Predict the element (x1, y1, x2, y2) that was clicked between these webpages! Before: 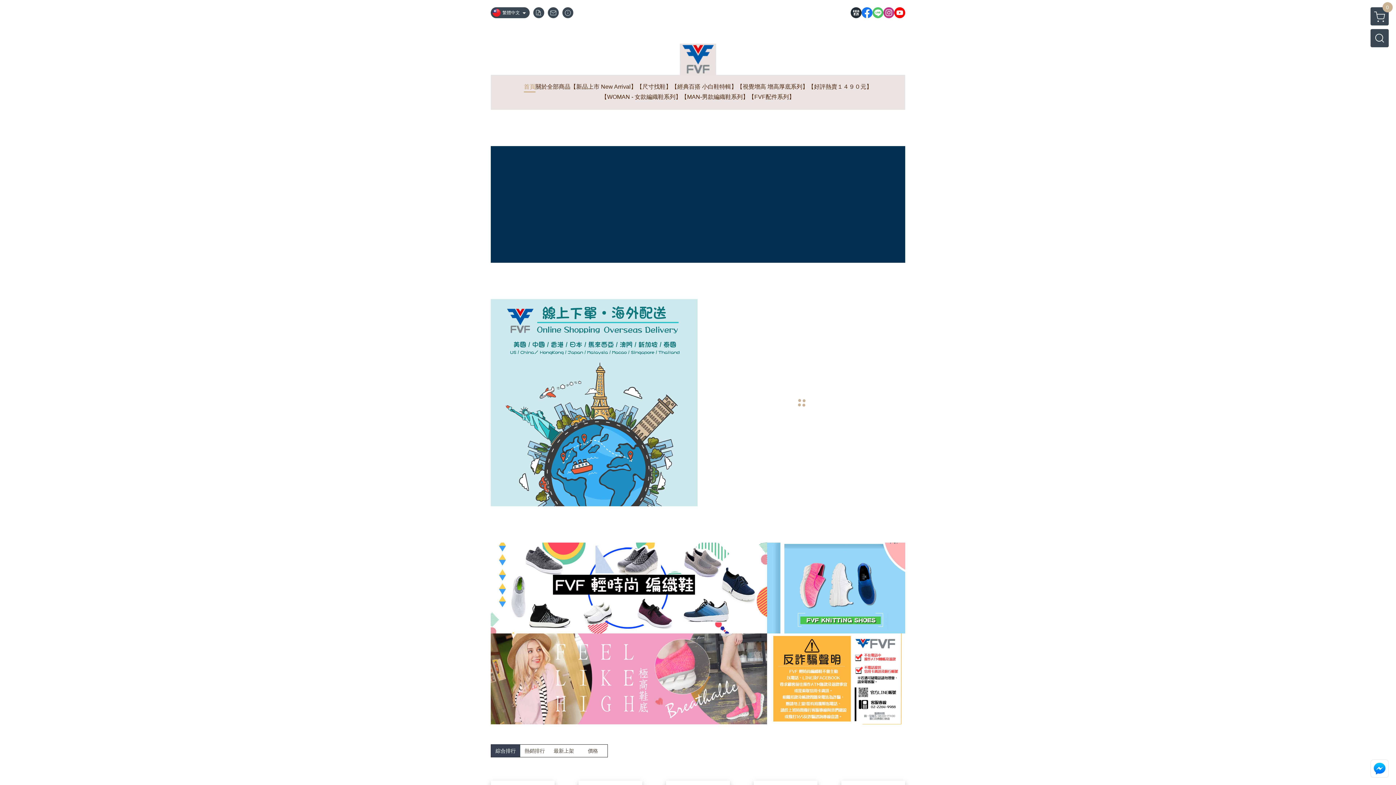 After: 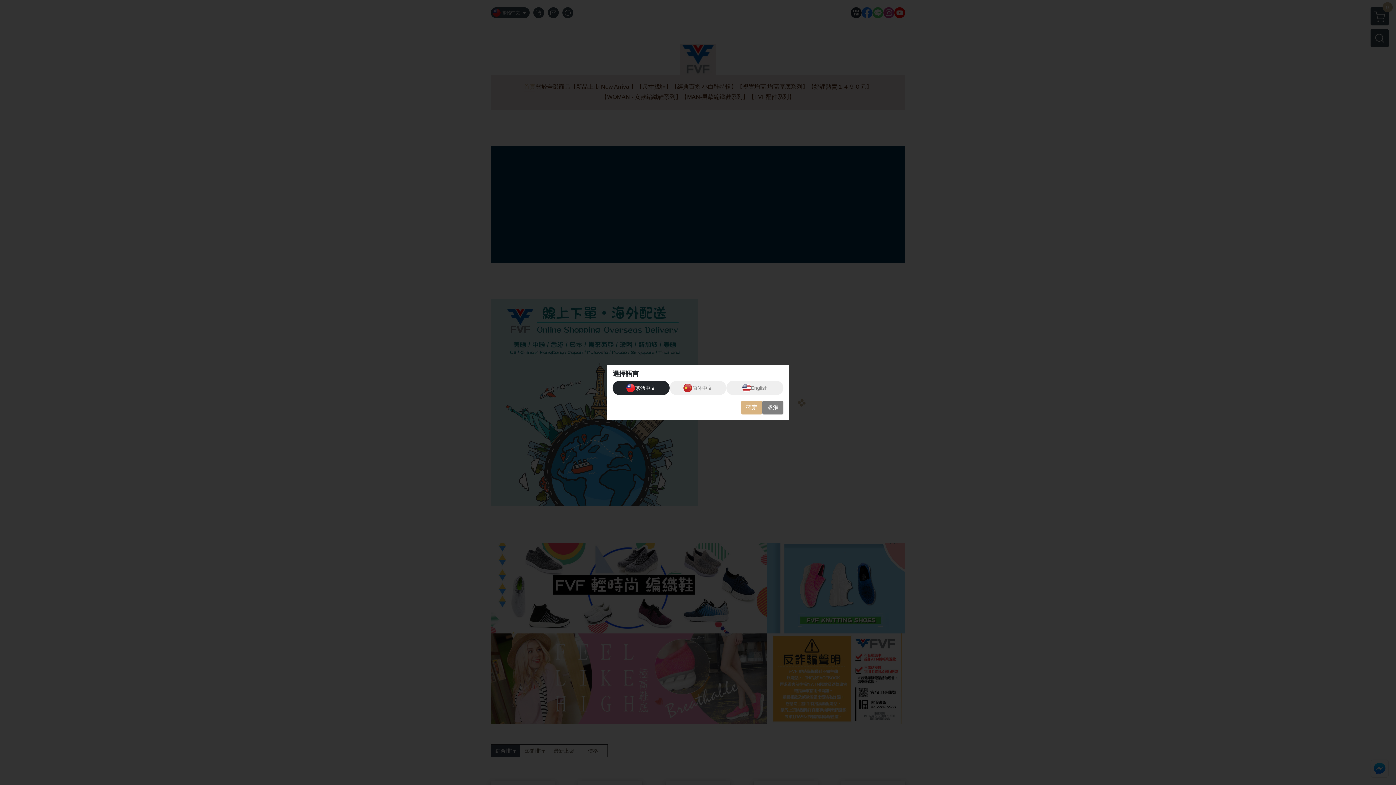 Action: label: 繁體中文 bbox: (490, 7, 529, 18)